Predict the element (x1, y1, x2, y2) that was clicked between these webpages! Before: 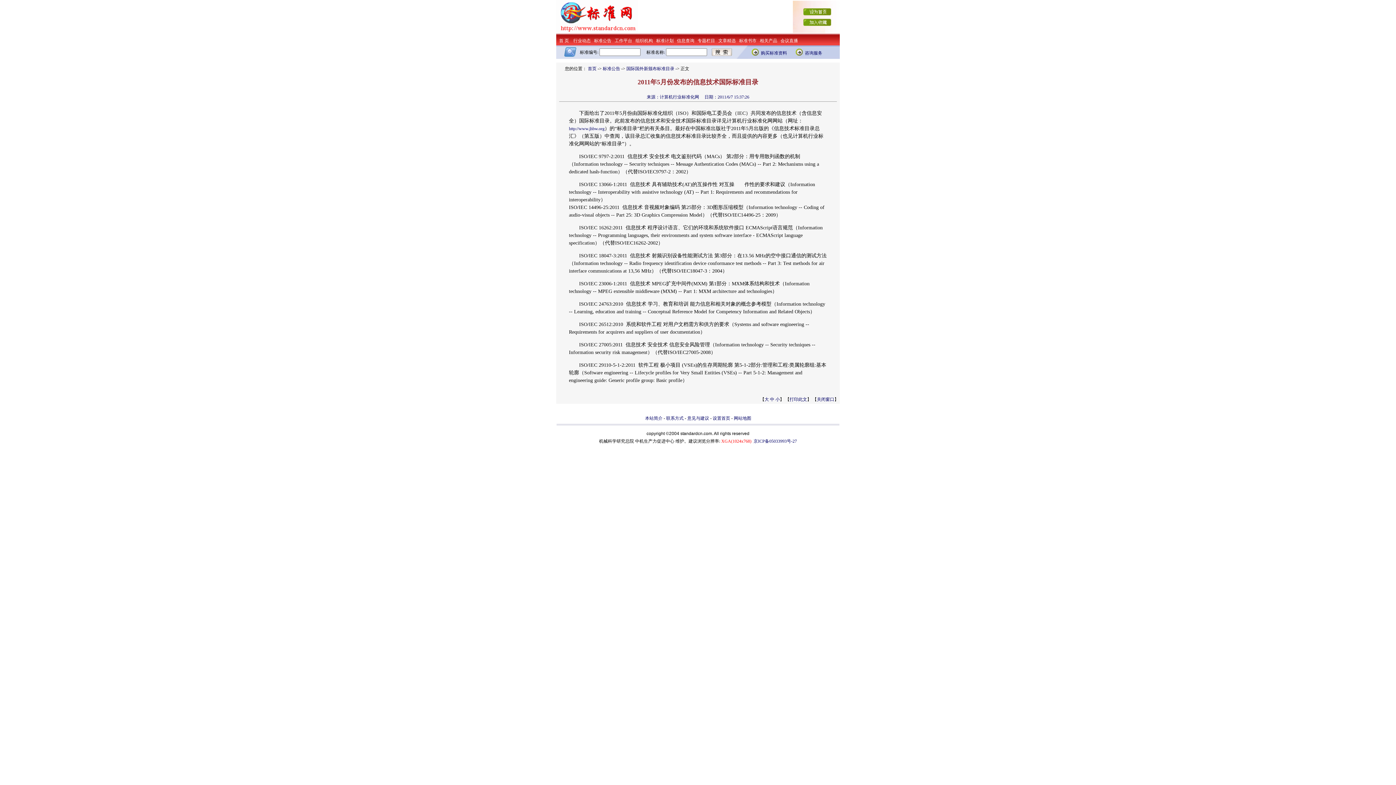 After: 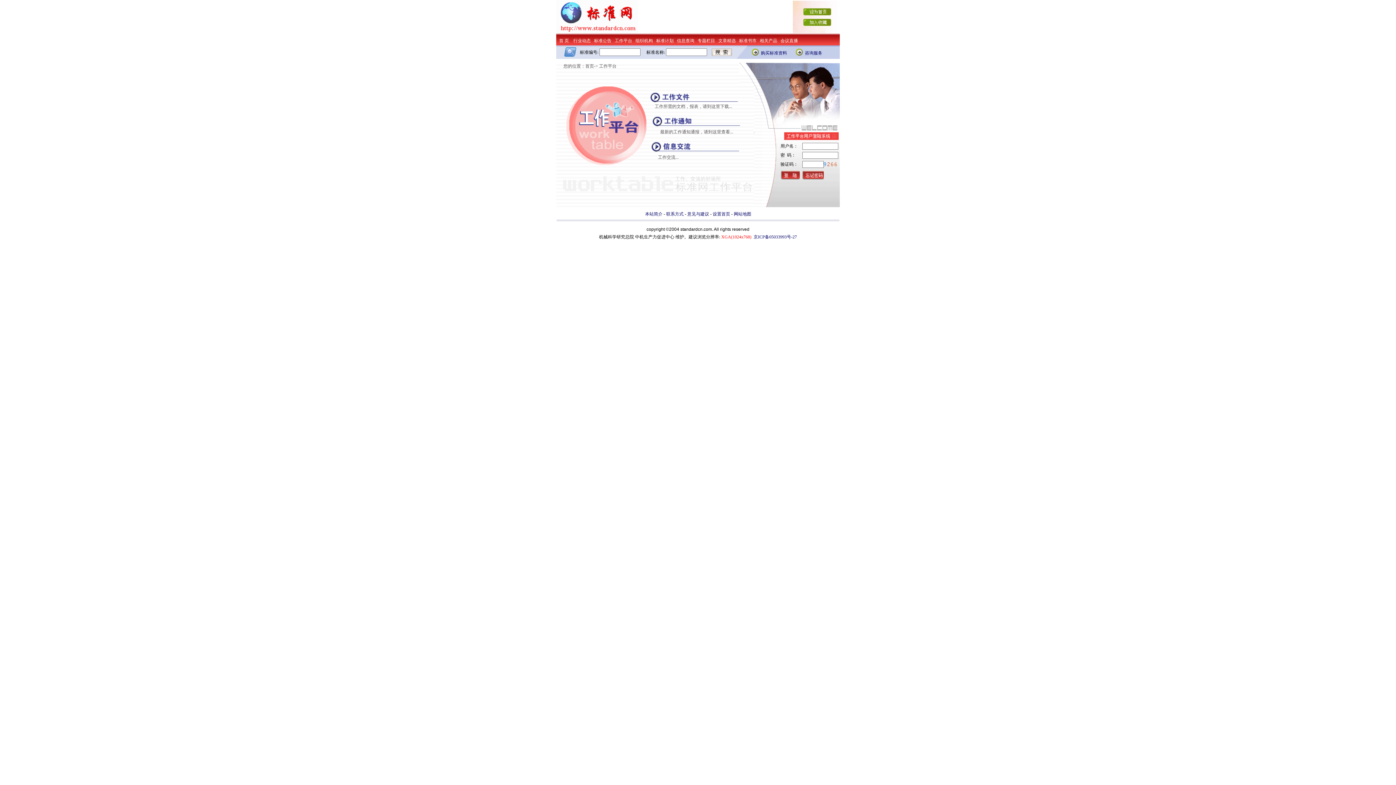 Action: label: 工作平台 bbox: (614, 38, 632, 43)